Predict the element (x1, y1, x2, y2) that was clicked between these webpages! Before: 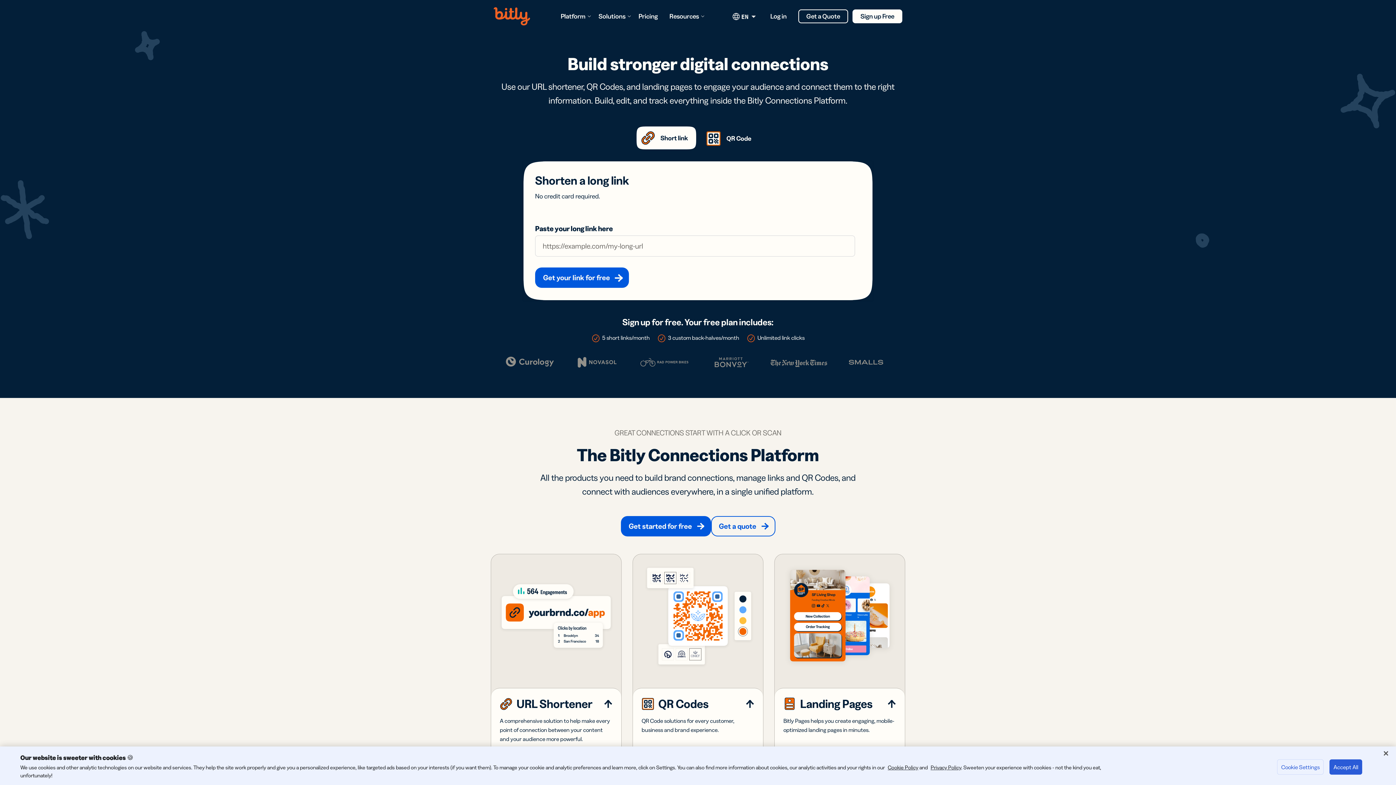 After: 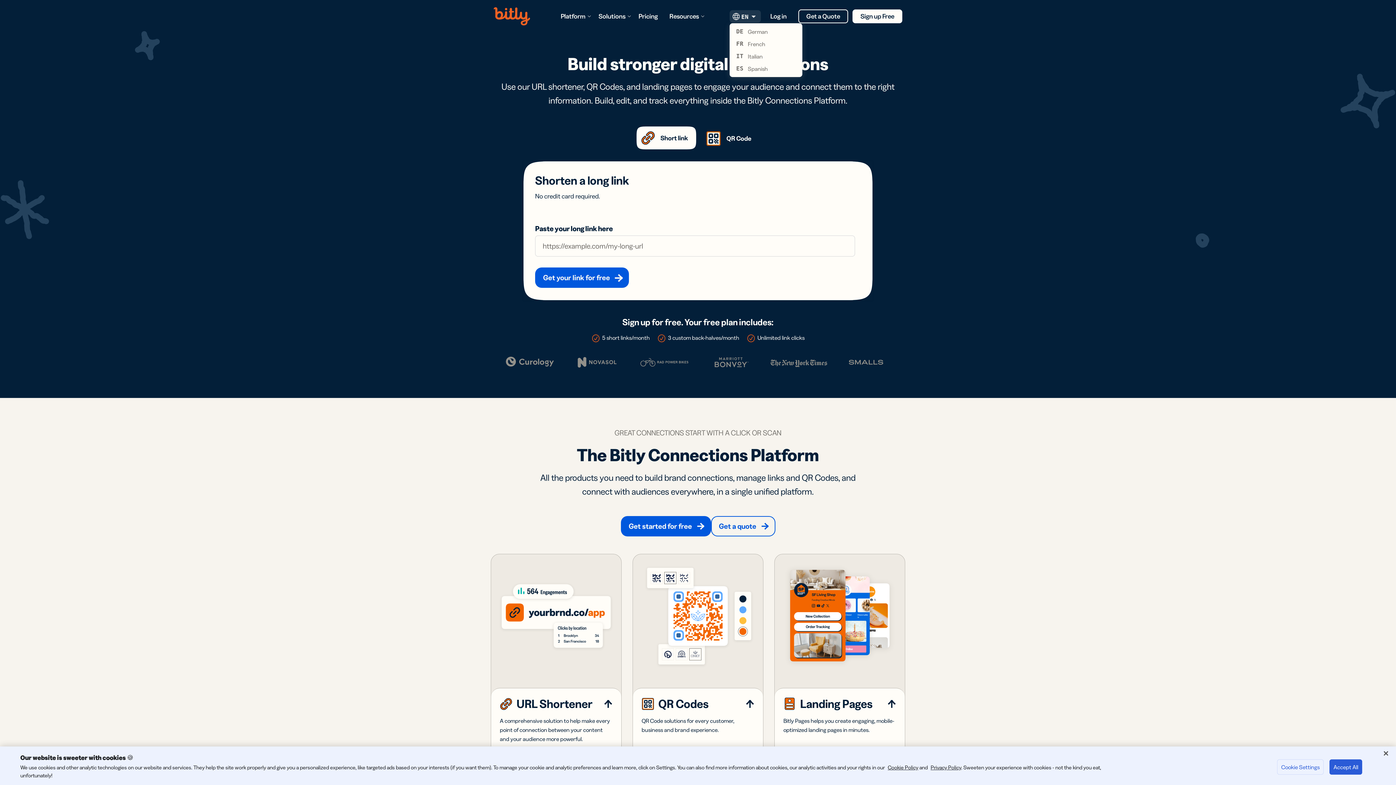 Action: bbox: (729, 10, 761, 22) label: ENGLISH